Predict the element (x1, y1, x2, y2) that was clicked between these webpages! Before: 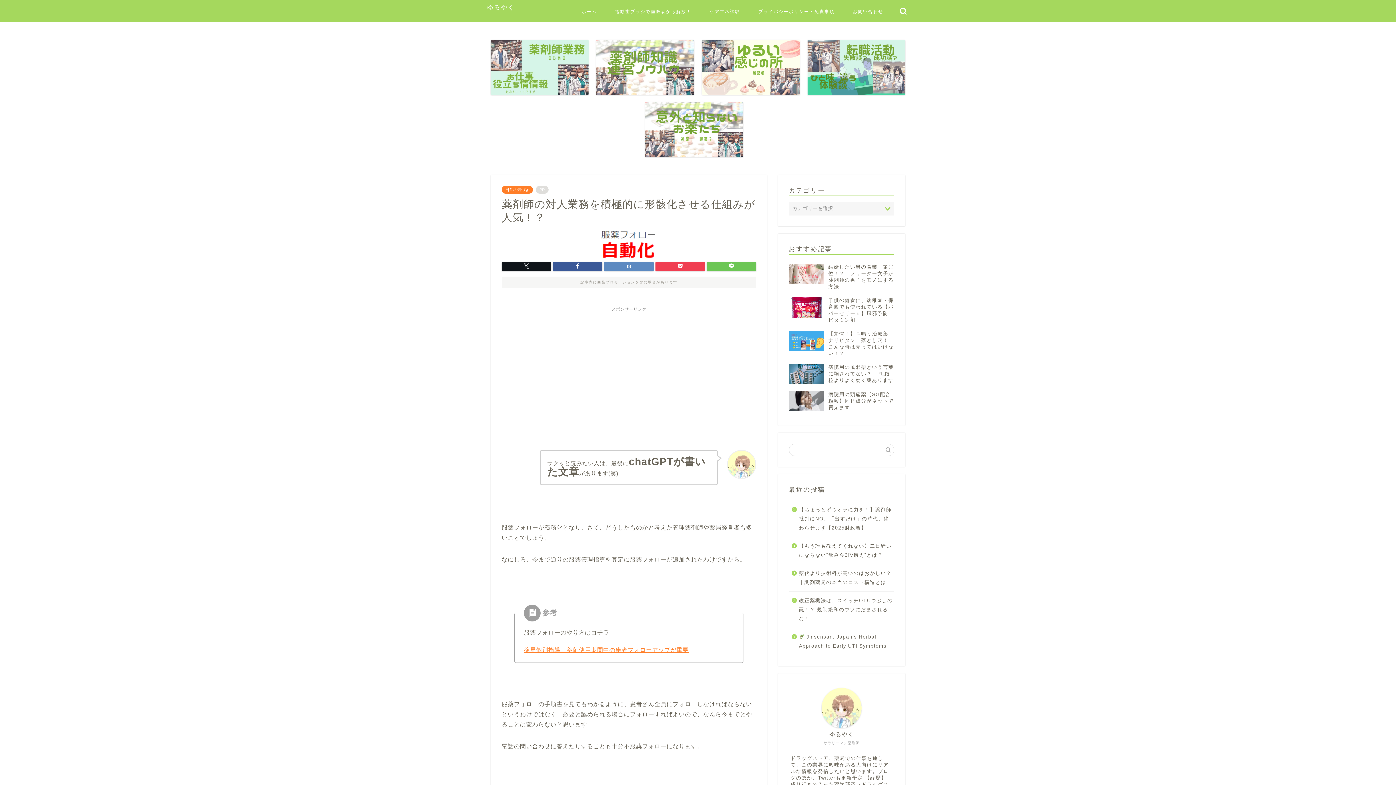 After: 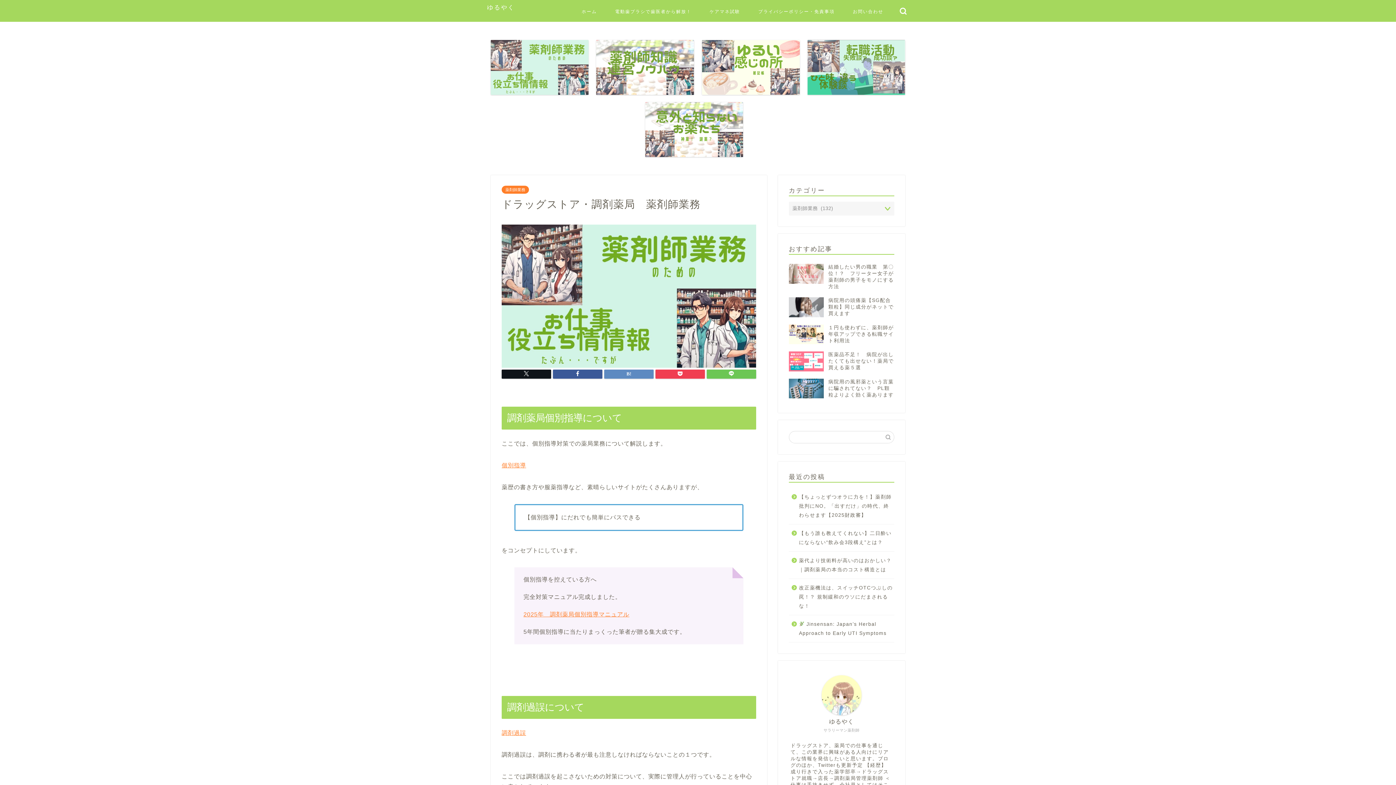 Action: bbox: (490, 40, 588, 94)